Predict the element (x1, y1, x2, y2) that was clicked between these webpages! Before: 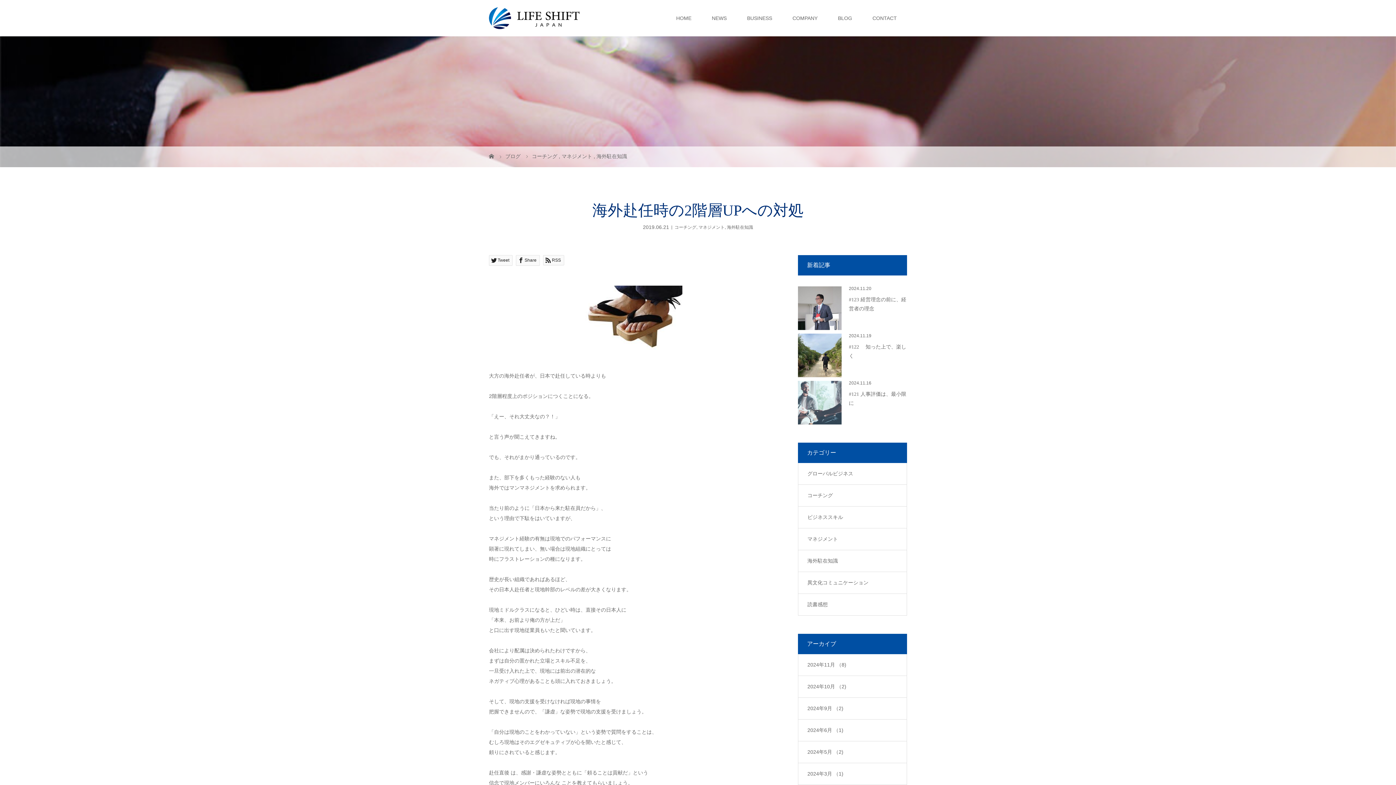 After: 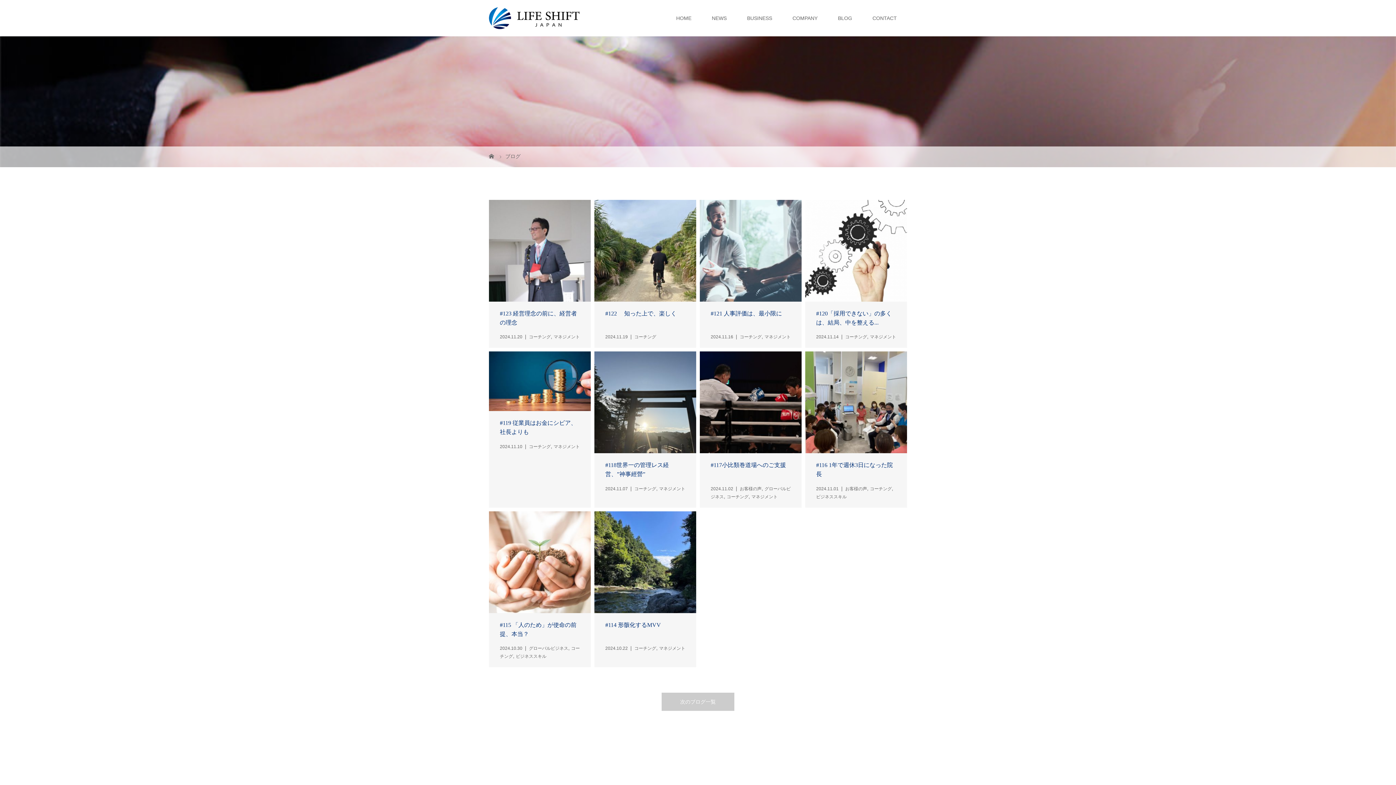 Action: label: ブログ  bbox: (505, 153, 522, 159)